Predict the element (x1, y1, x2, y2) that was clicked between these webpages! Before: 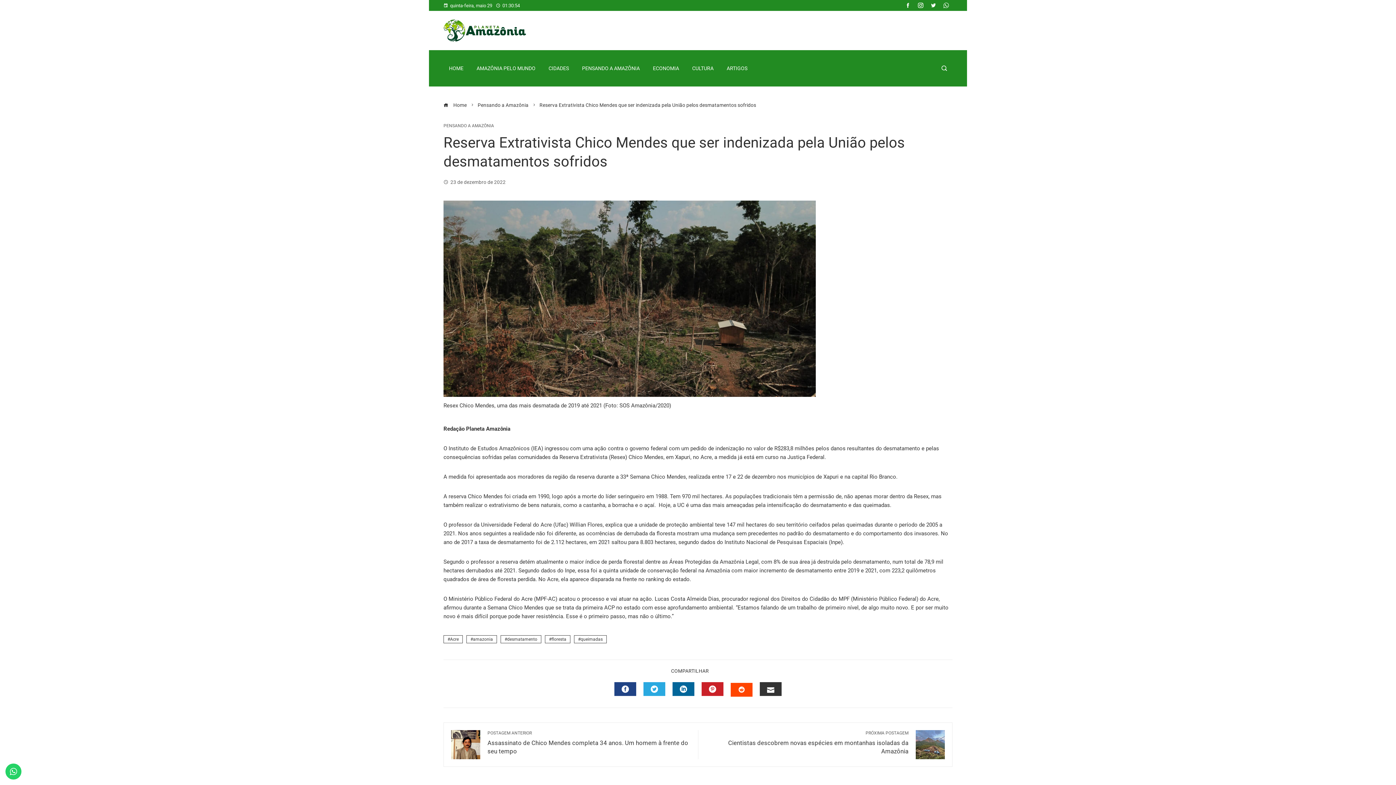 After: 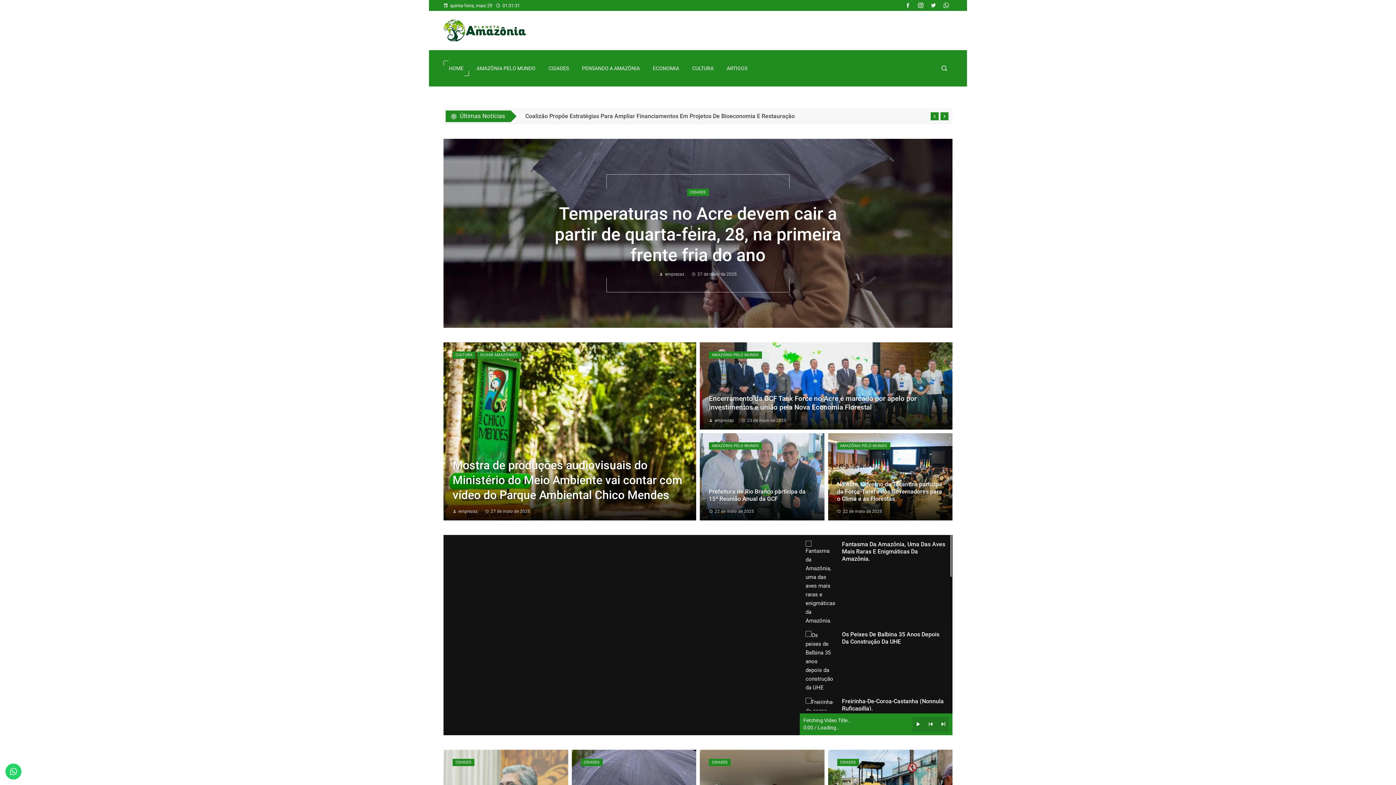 Action: bbox: (443, 60, 469, 76) label: HOME